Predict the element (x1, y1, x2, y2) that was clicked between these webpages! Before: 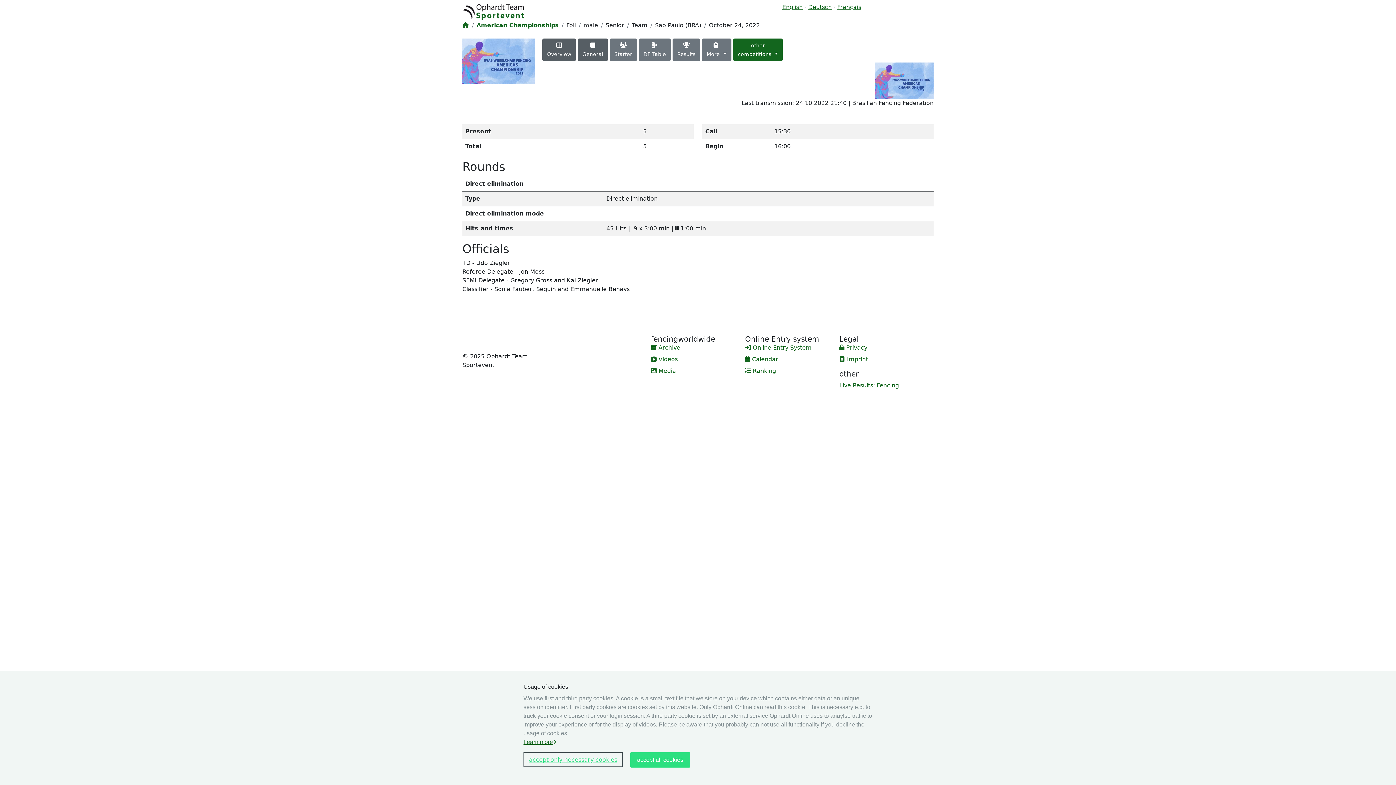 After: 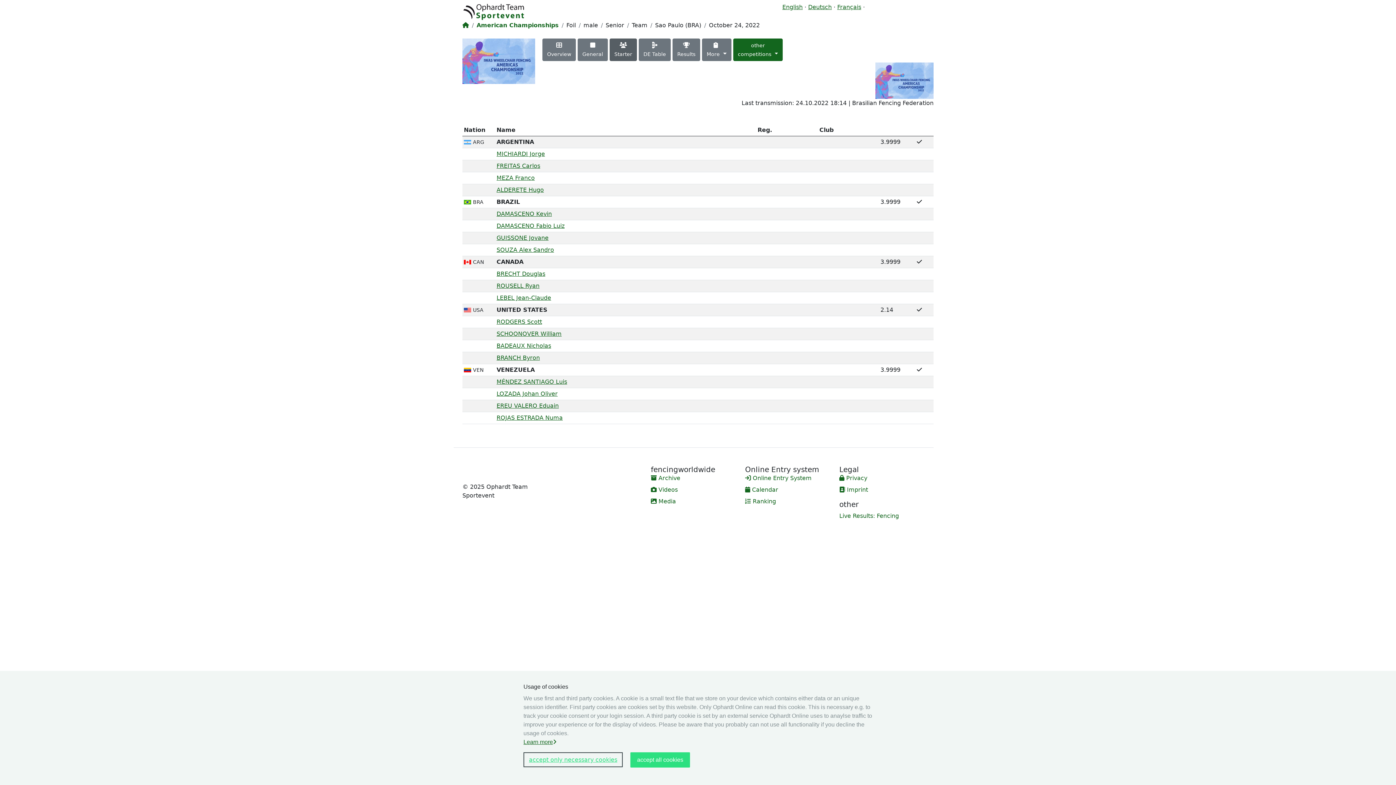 Action: bbox: (609, 38, 637, 61) label: 
Starter